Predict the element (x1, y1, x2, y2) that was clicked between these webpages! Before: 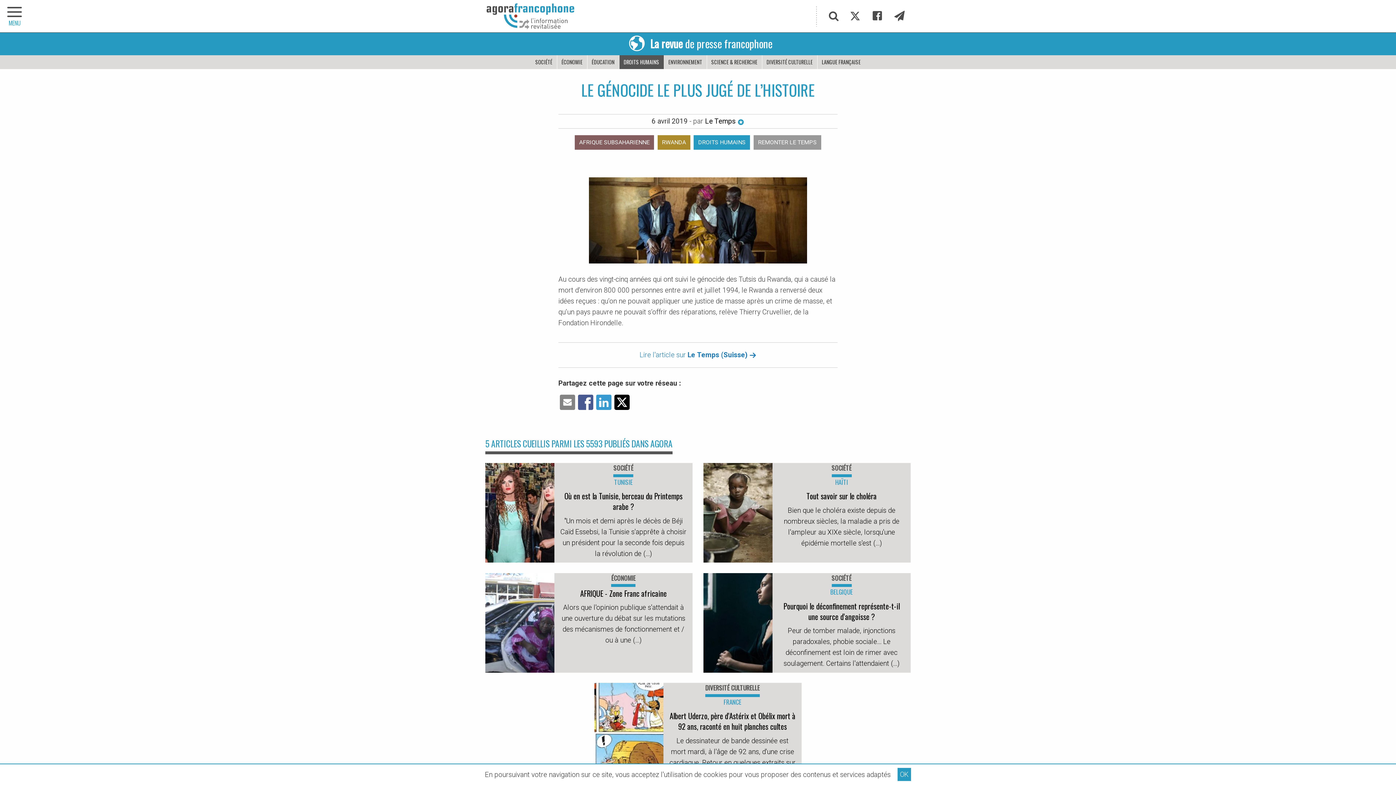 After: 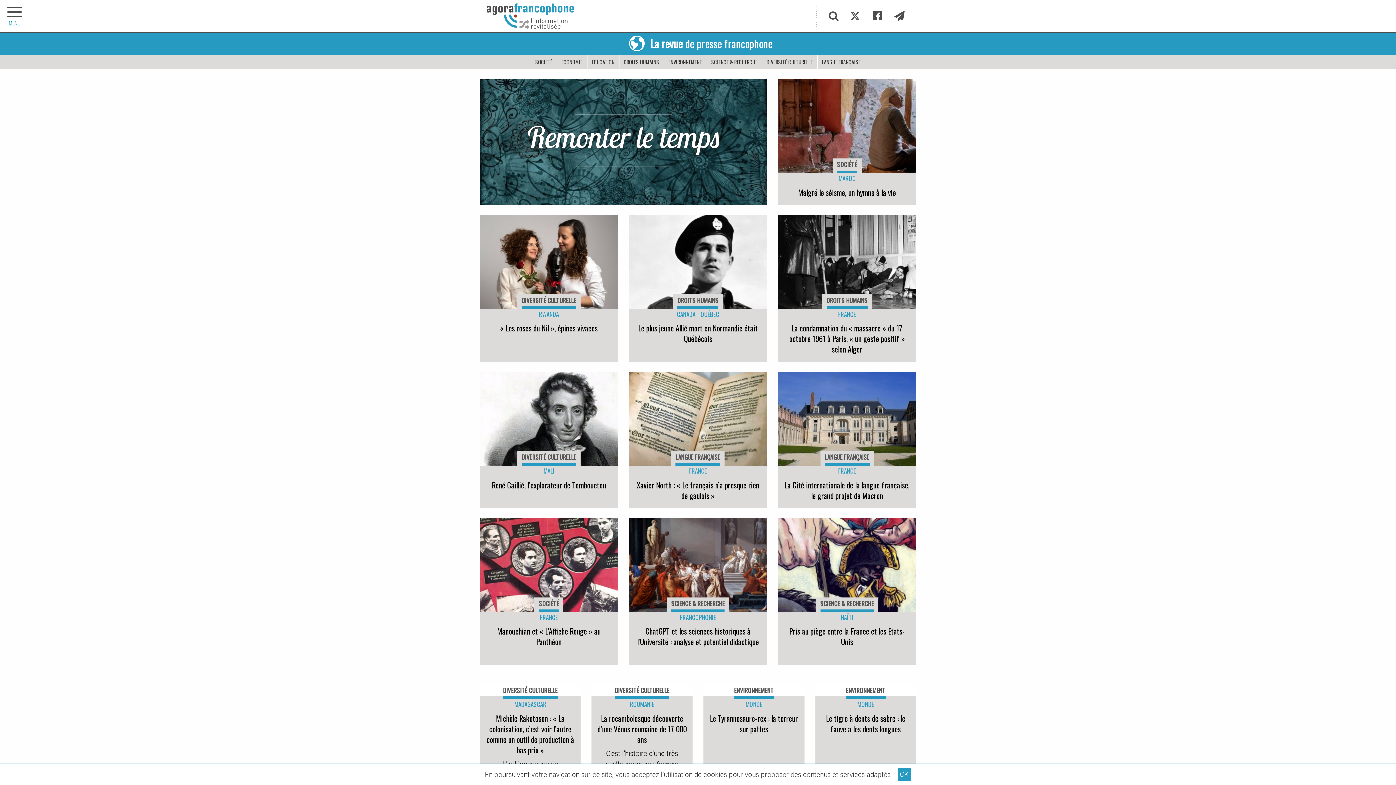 Action: bbox: (753, 135, 821, 149) label: REMONTER LE TEMPS